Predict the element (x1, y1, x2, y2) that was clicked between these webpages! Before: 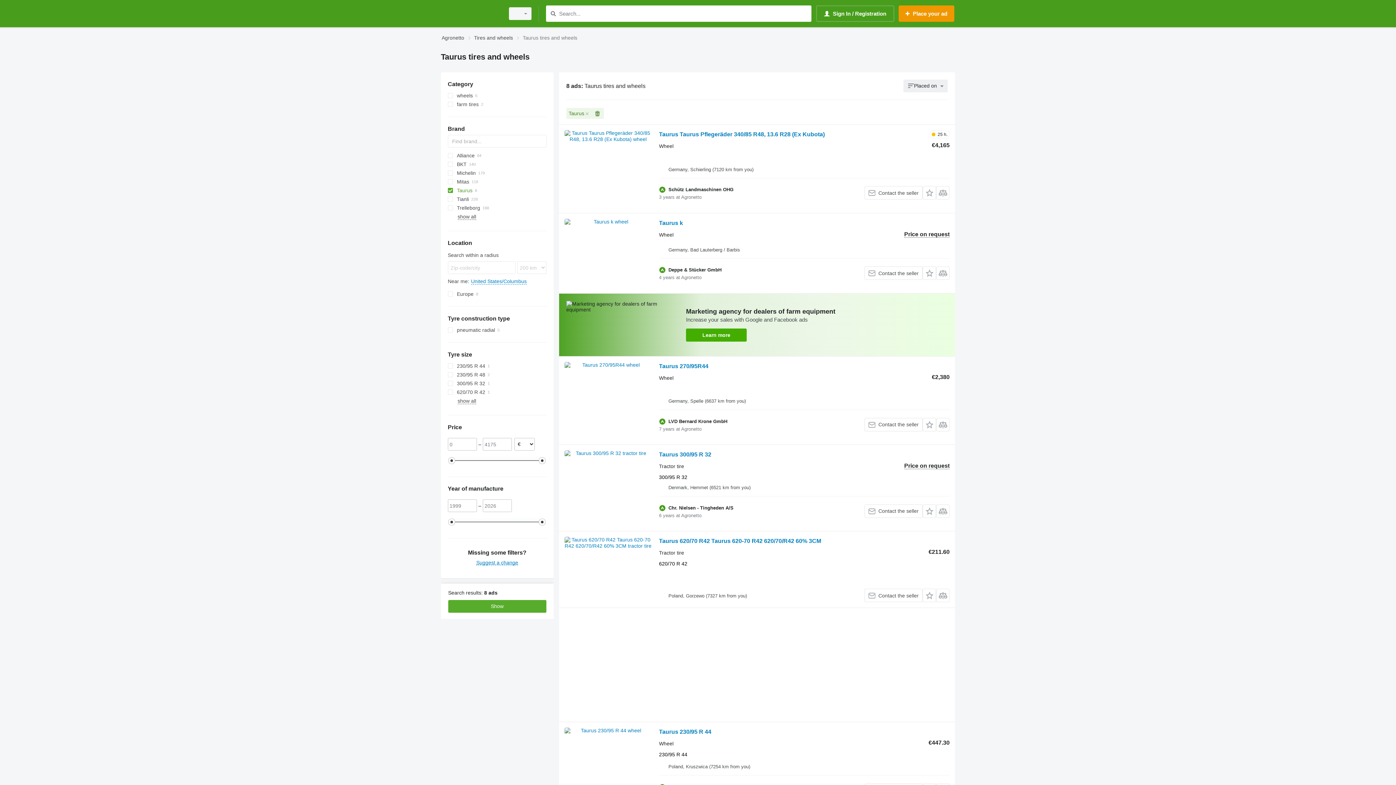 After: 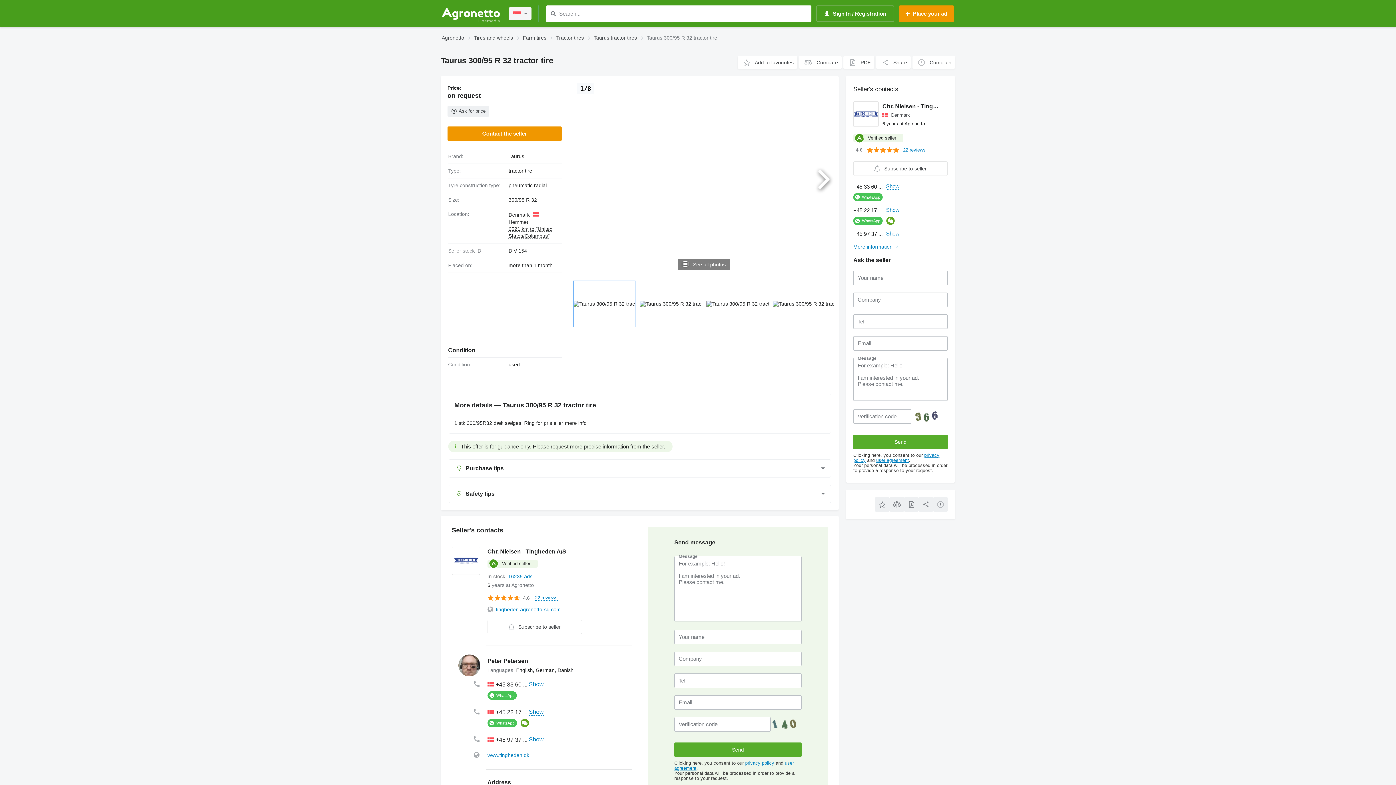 Action: bbox: (659, 451, 711, 460) label: Taurus 300/95 R 32